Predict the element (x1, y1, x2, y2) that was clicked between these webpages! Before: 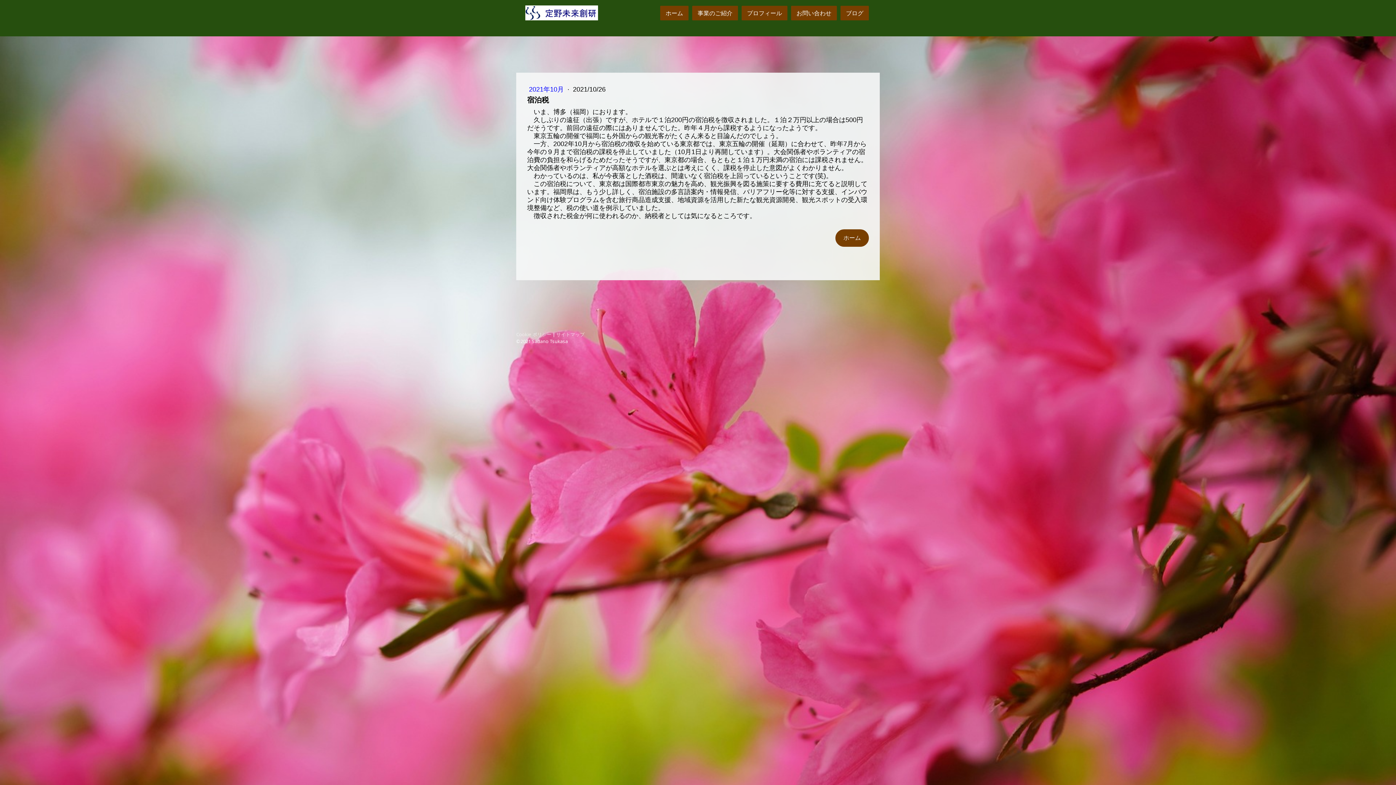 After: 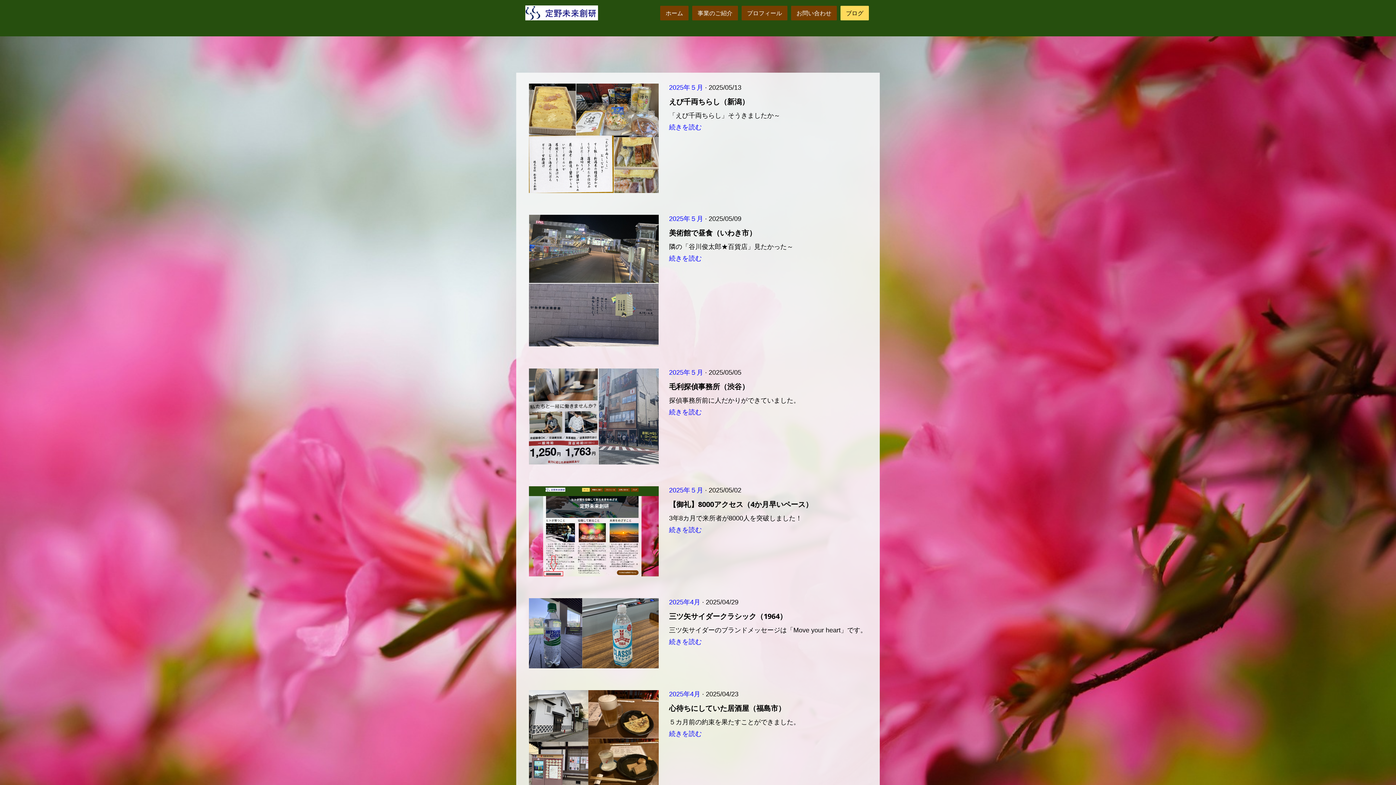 Action: bbox: (840, 5, 869, 20) label: ブログ